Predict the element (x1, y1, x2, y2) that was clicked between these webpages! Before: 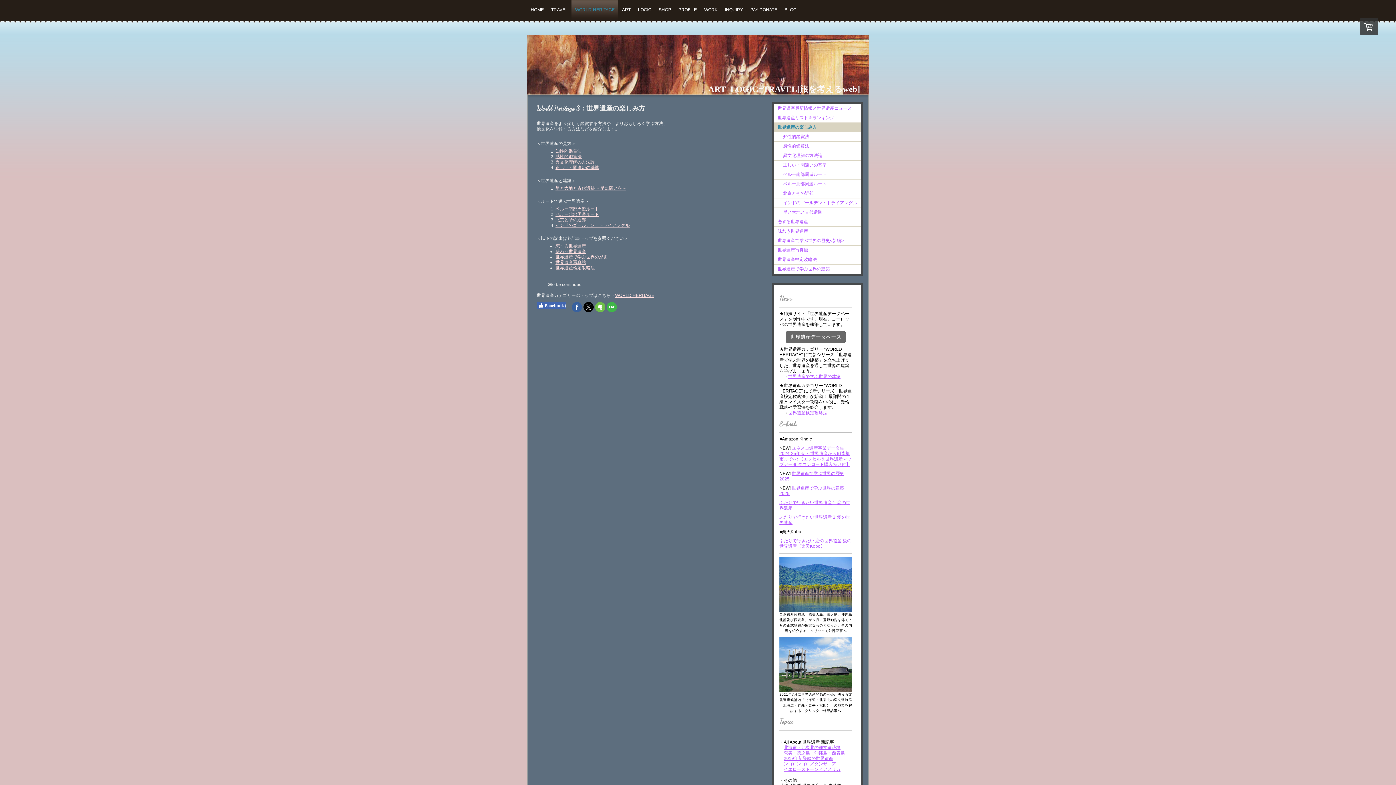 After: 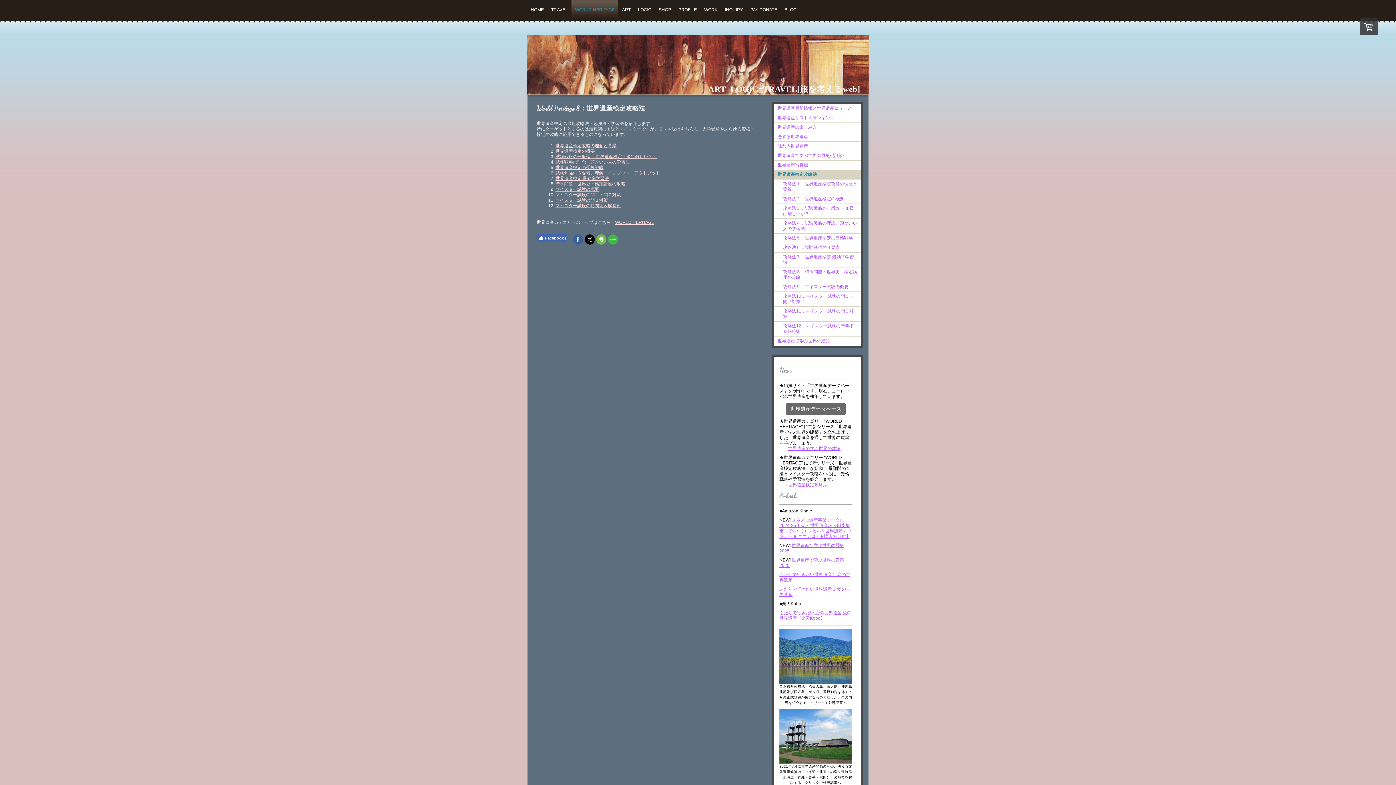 Action: bbox: (774, 255, 861, 264) label: 世界遺産検定攻略法